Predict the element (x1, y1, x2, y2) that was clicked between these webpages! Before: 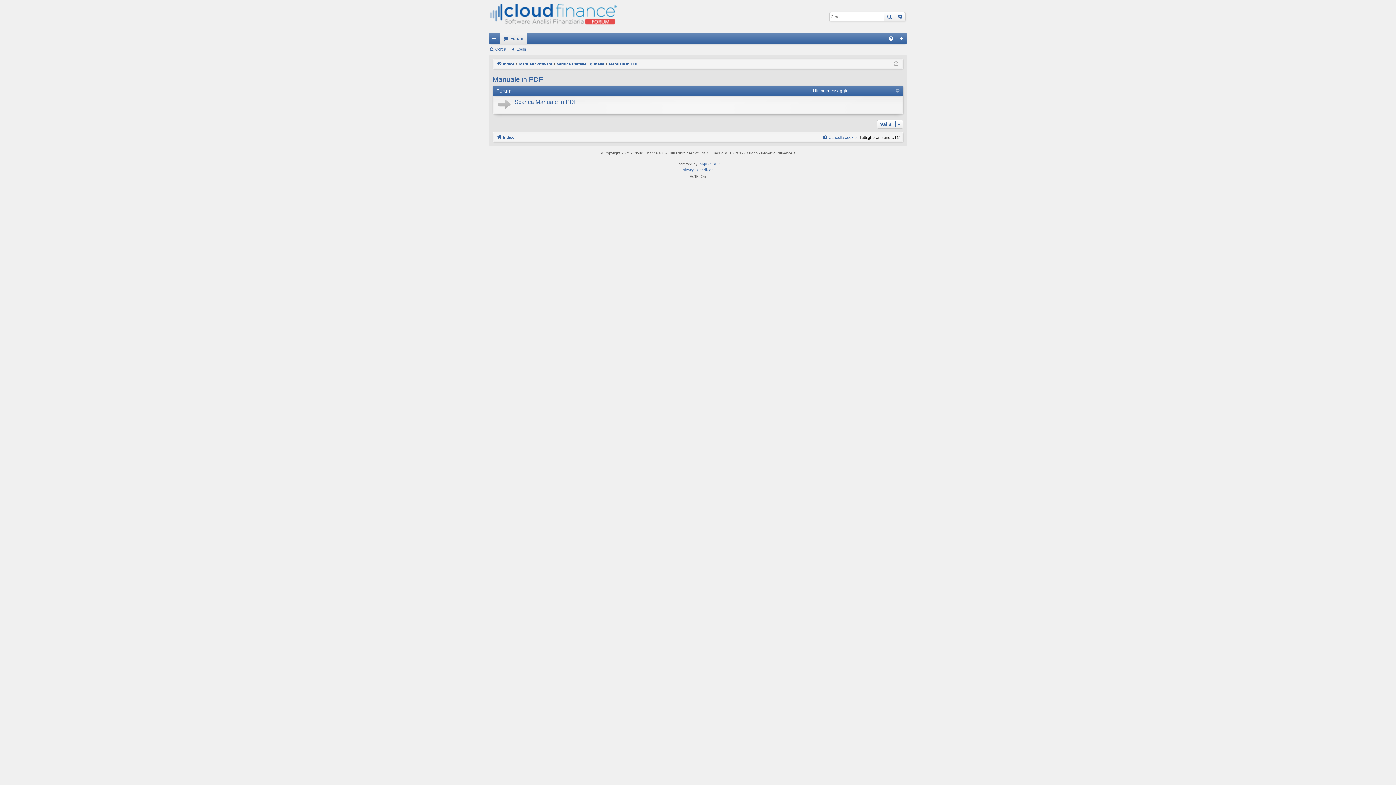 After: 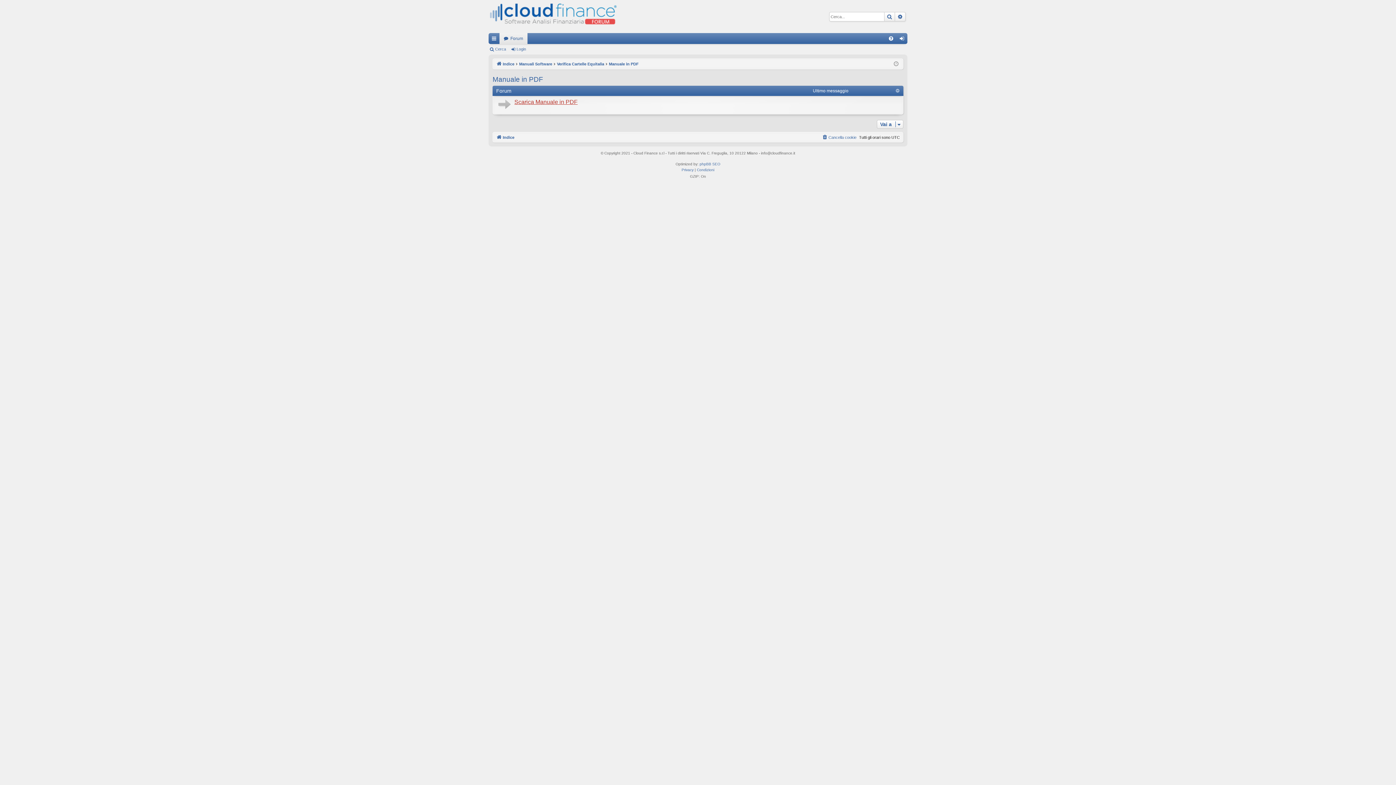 Action: bbox: (514, 98, 577, 105) label: Scarica Manuale in PDF